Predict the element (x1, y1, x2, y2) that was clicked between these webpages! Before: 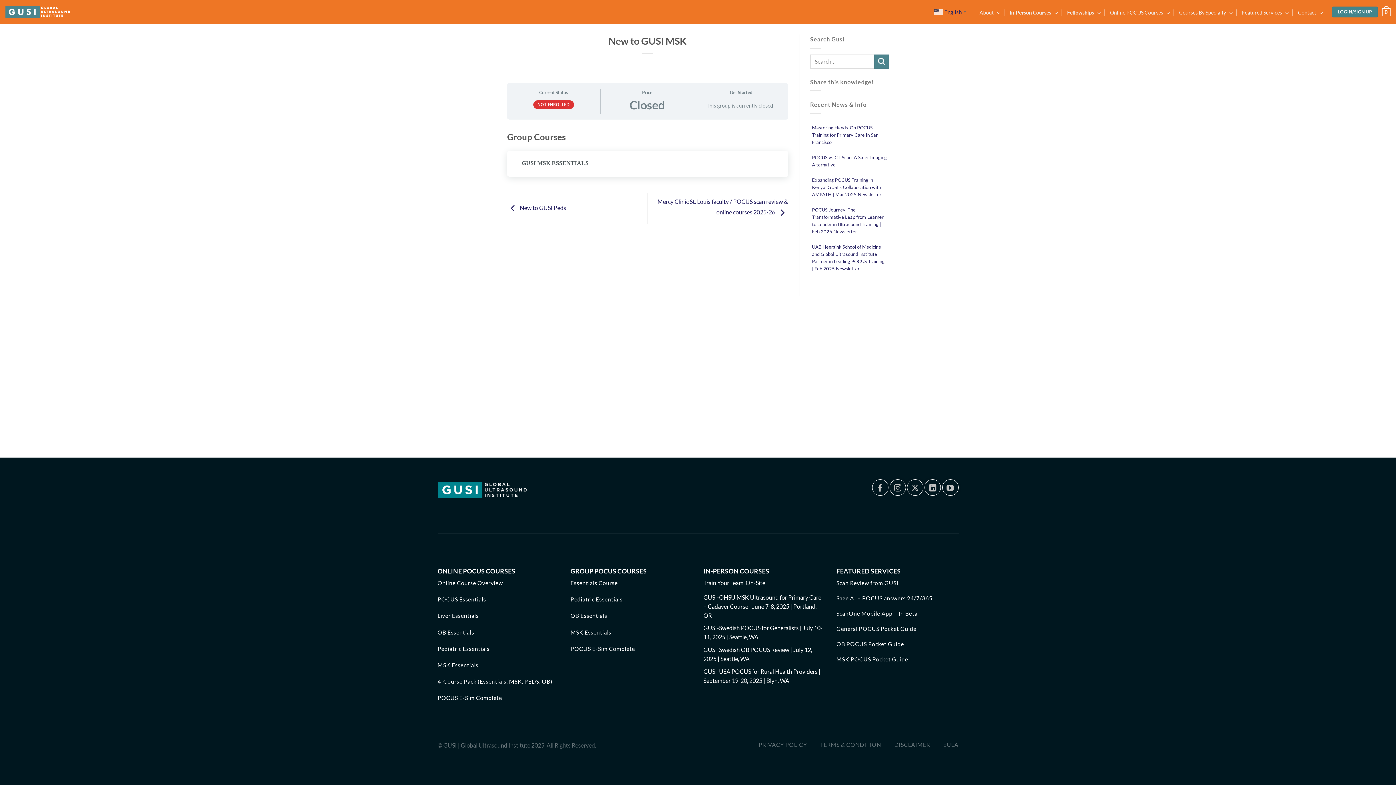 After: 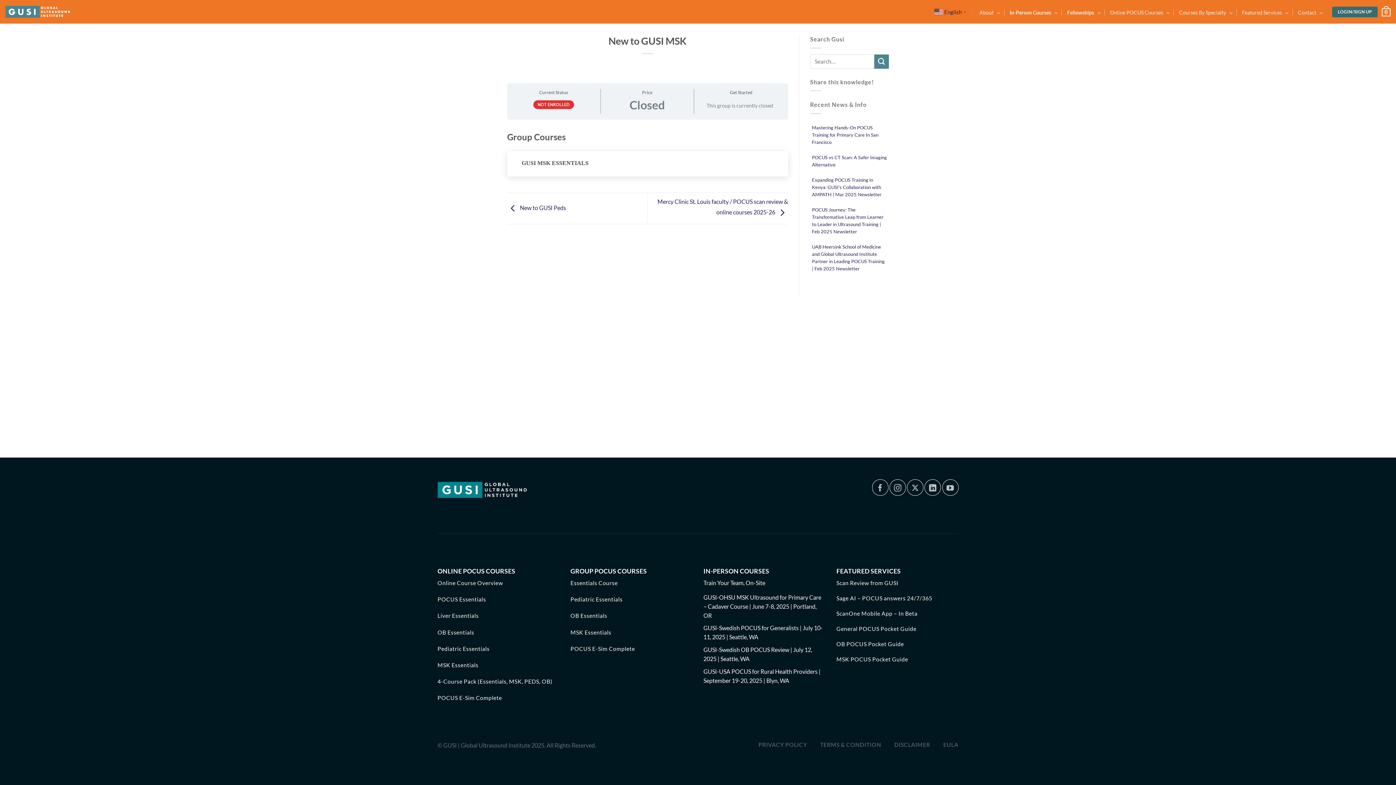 Action: bbox: (1332, 6, 1378, 17) label: LOGIN/SIGN UP